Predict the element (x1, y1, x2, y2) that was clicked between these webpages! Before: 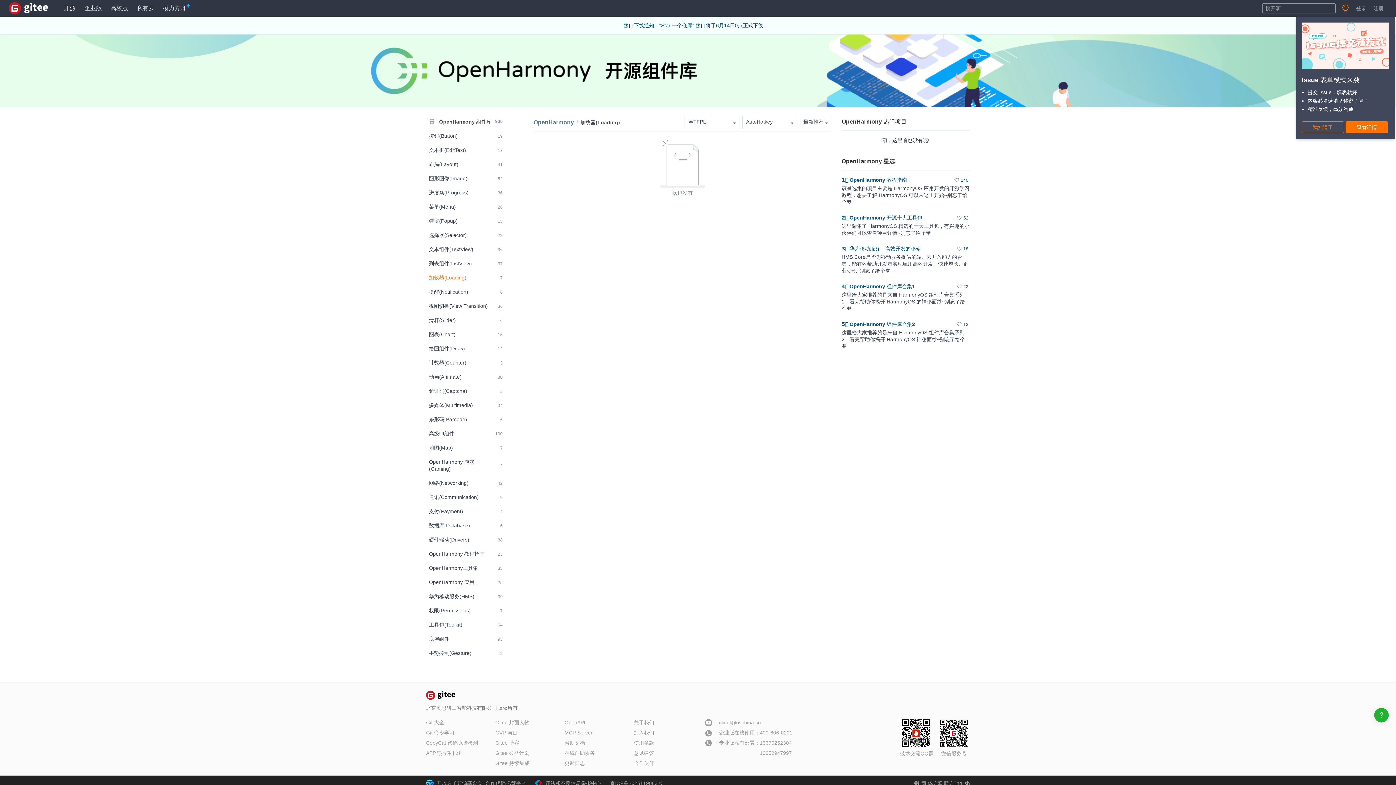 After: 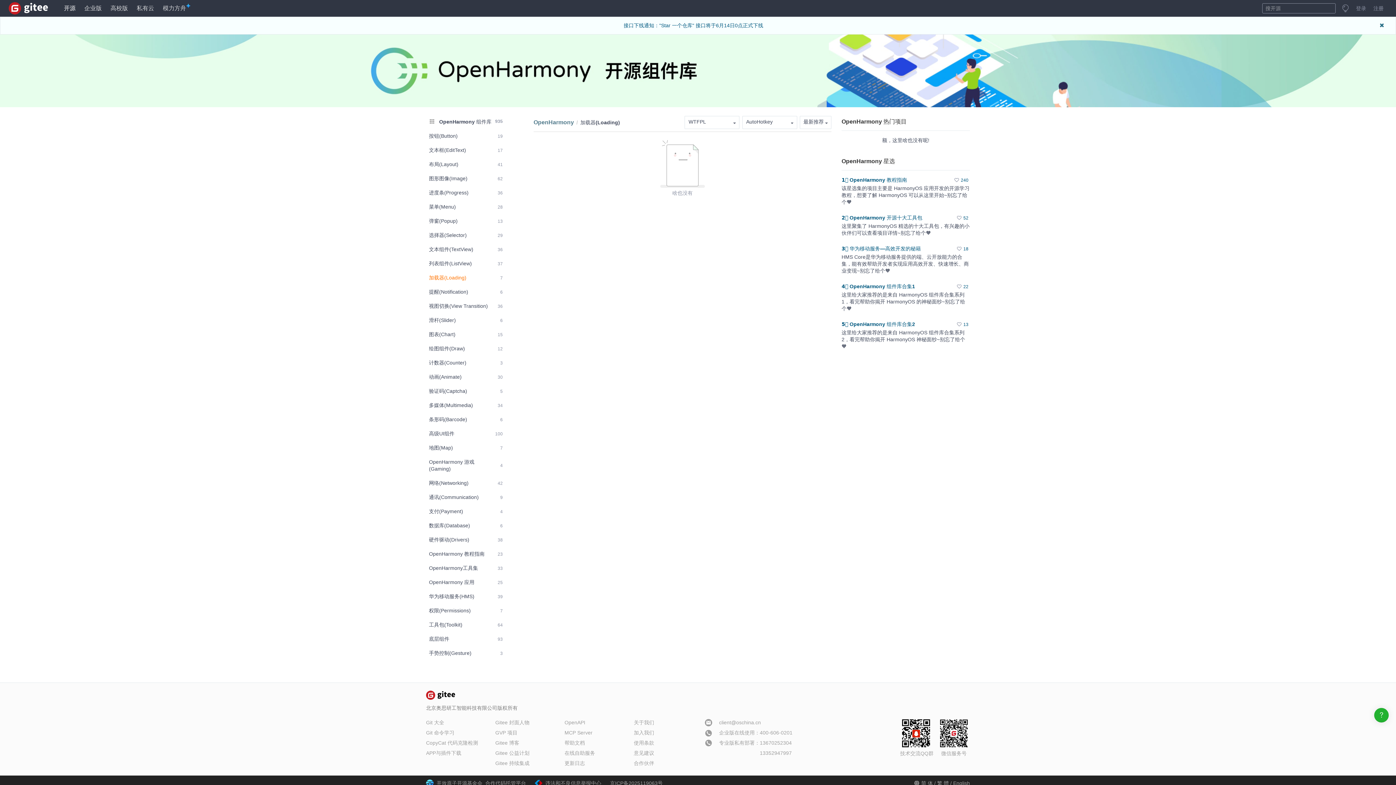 Action: bbox: (1302, 121, 1344, 133) label: 我知道了